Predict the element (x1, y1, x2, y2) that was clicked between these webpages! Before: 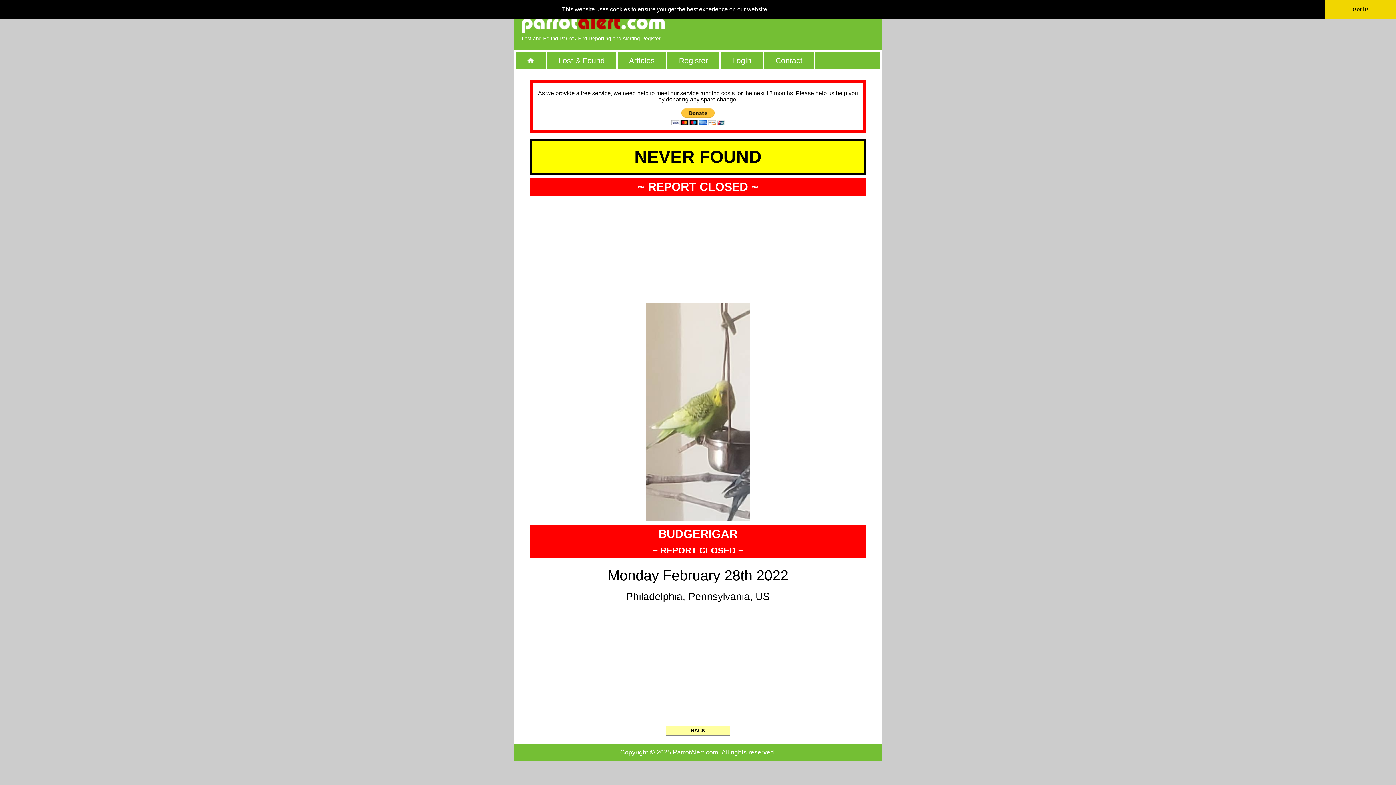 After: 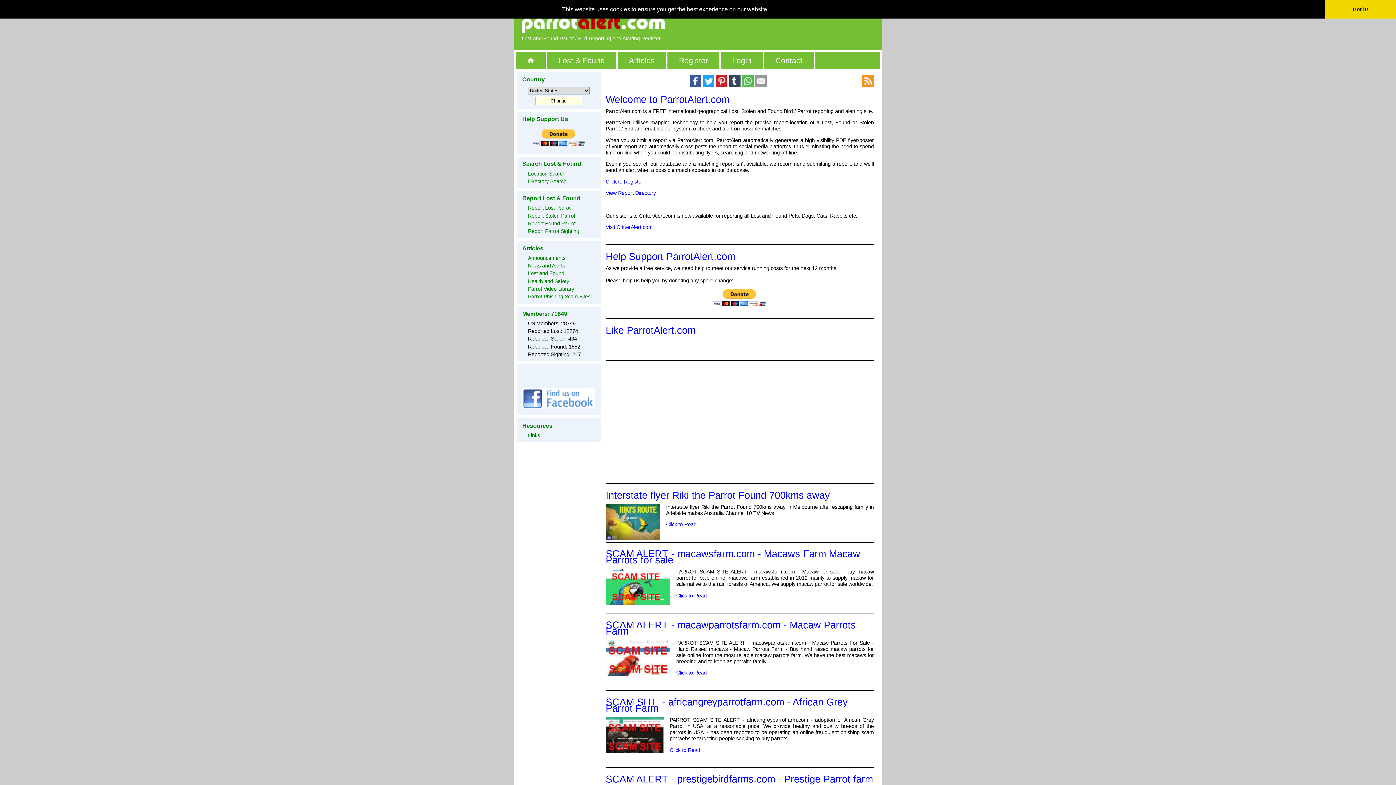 Action: bbox: (520, 27, 664, 34)